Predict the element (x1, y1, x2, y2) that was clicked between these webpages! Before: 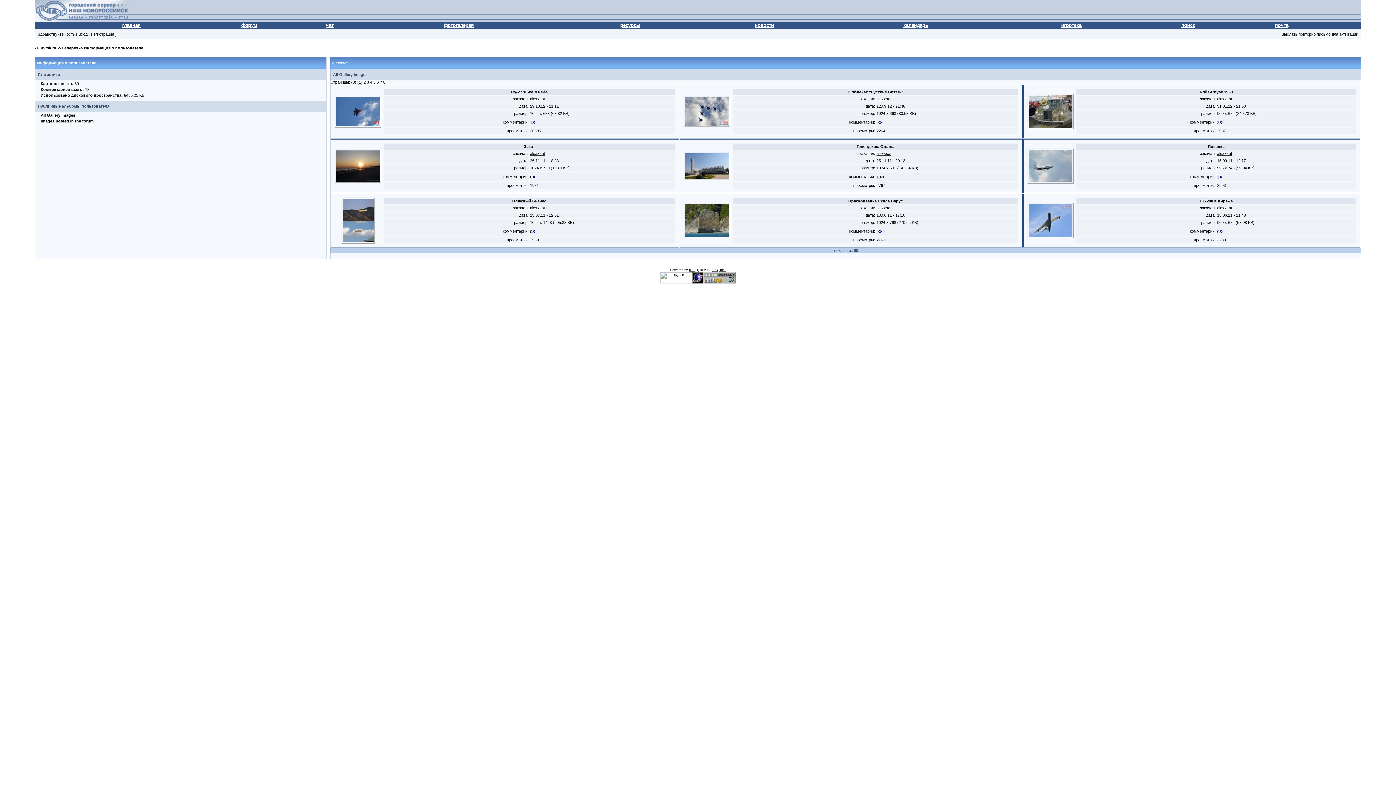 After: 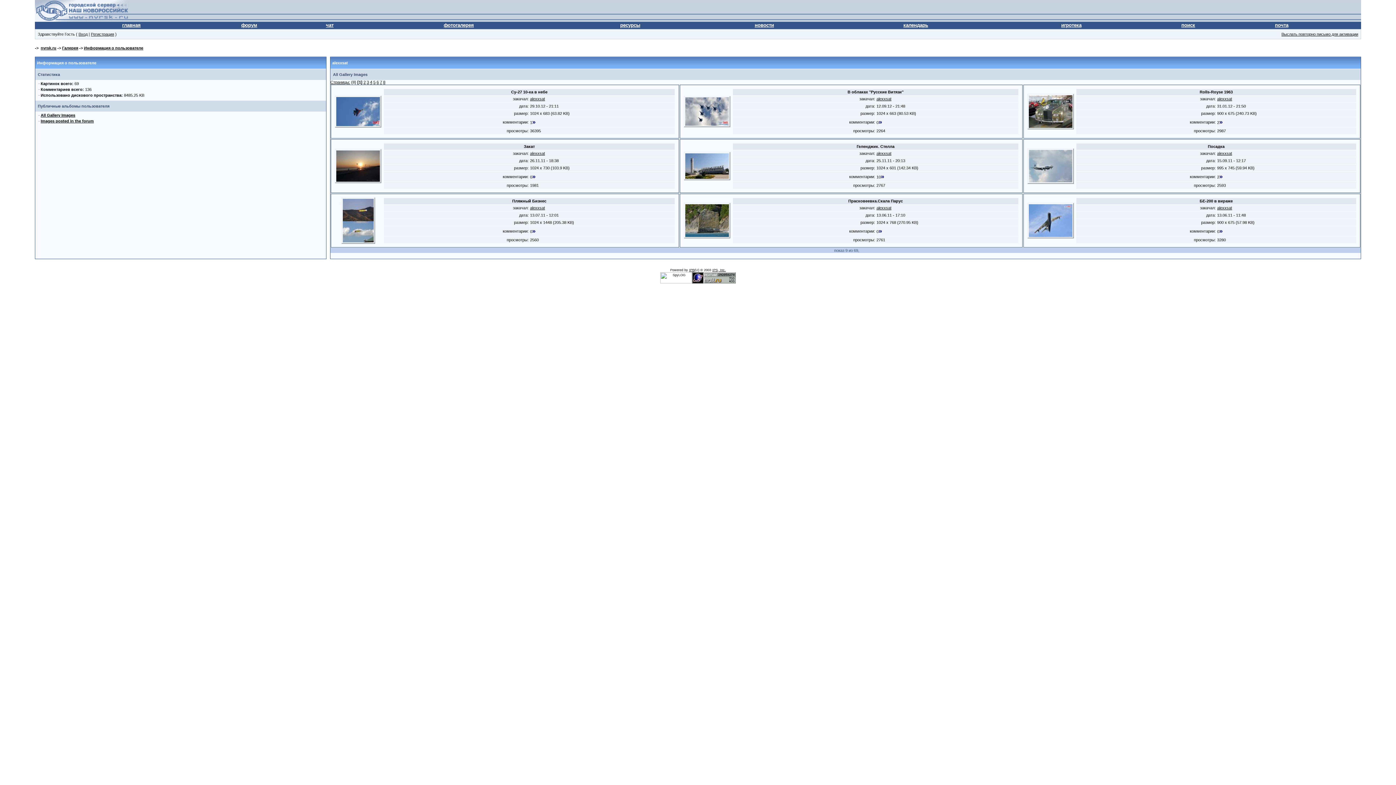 Action: bbox: (876, 151, 891, 155) label: alexxsat